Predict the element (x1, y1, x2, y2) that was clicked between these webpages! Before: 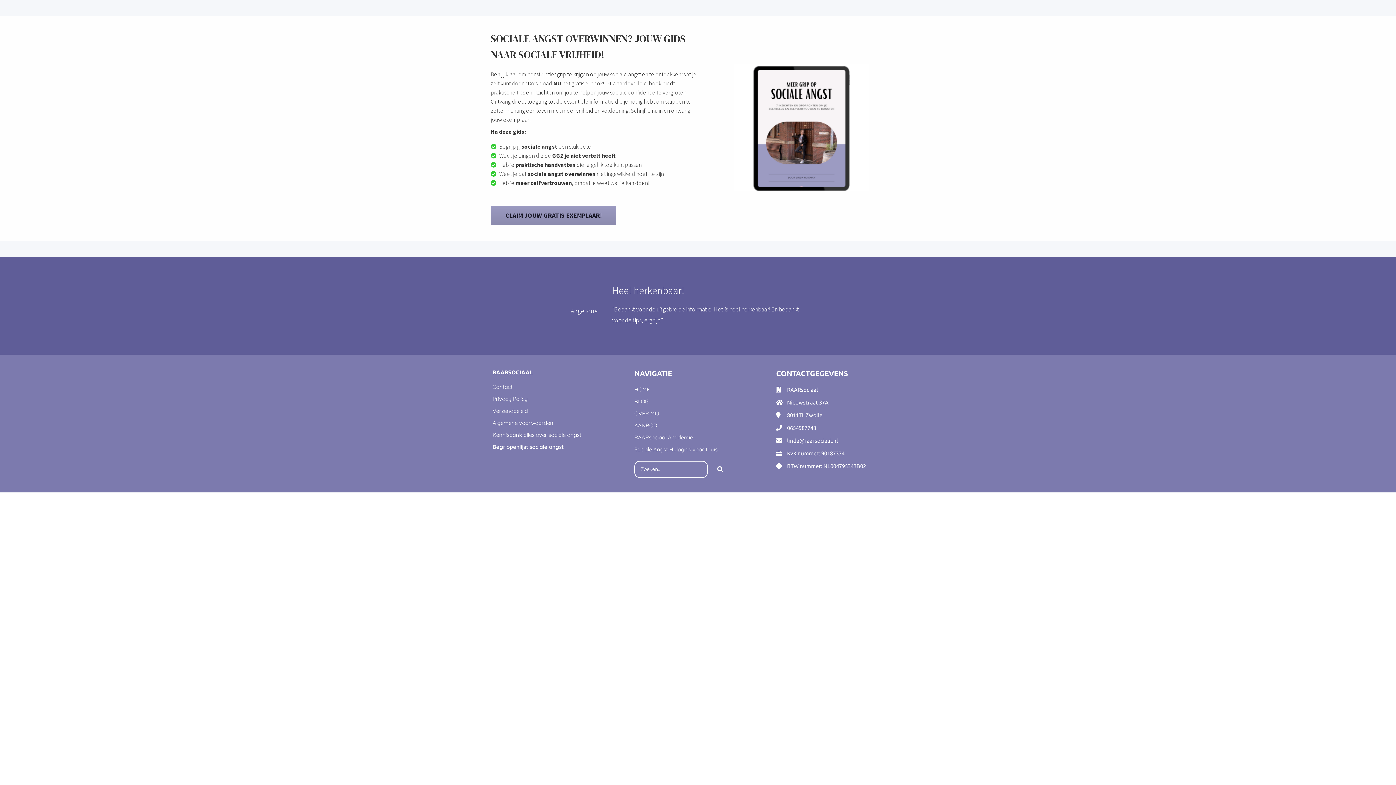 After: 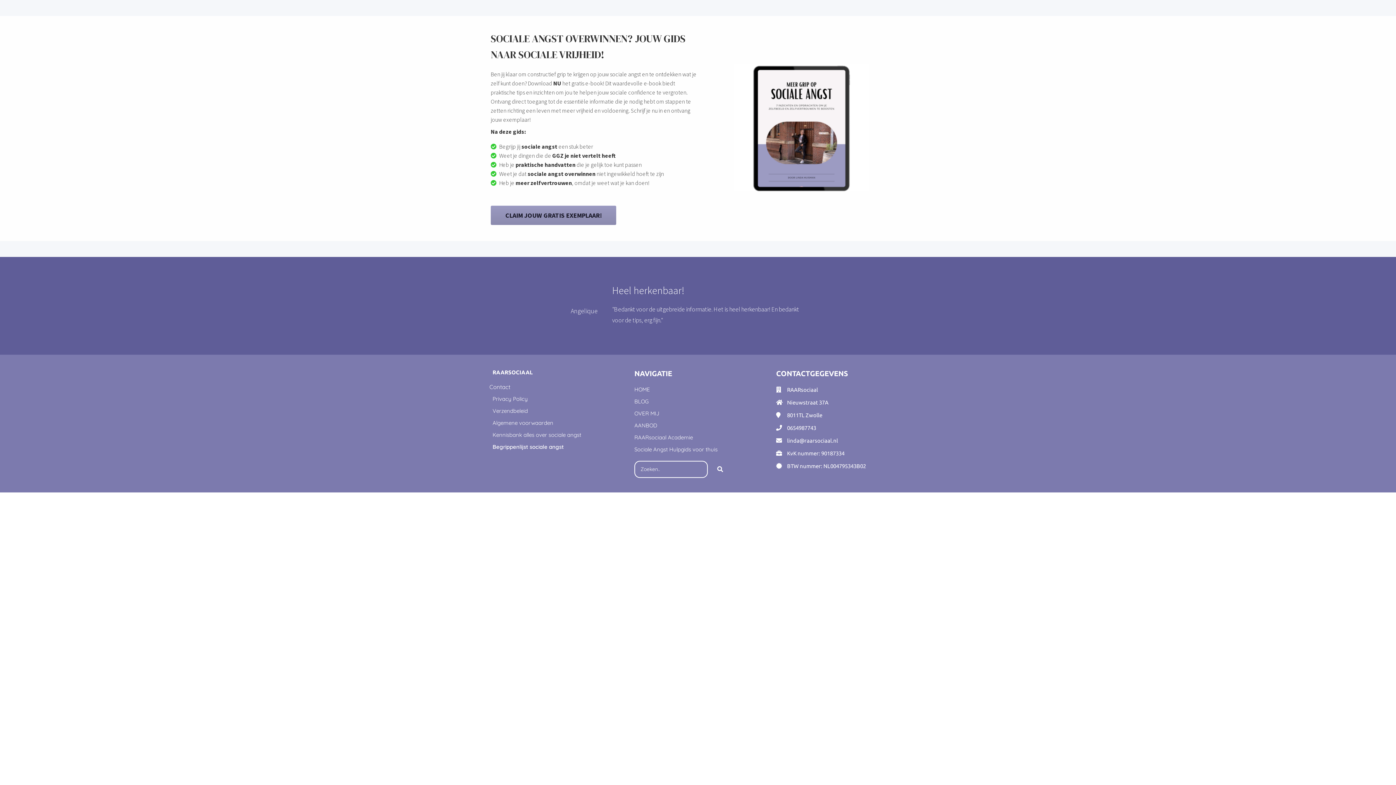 Action: label: Contact bbox: (492, 381, 620, 393)